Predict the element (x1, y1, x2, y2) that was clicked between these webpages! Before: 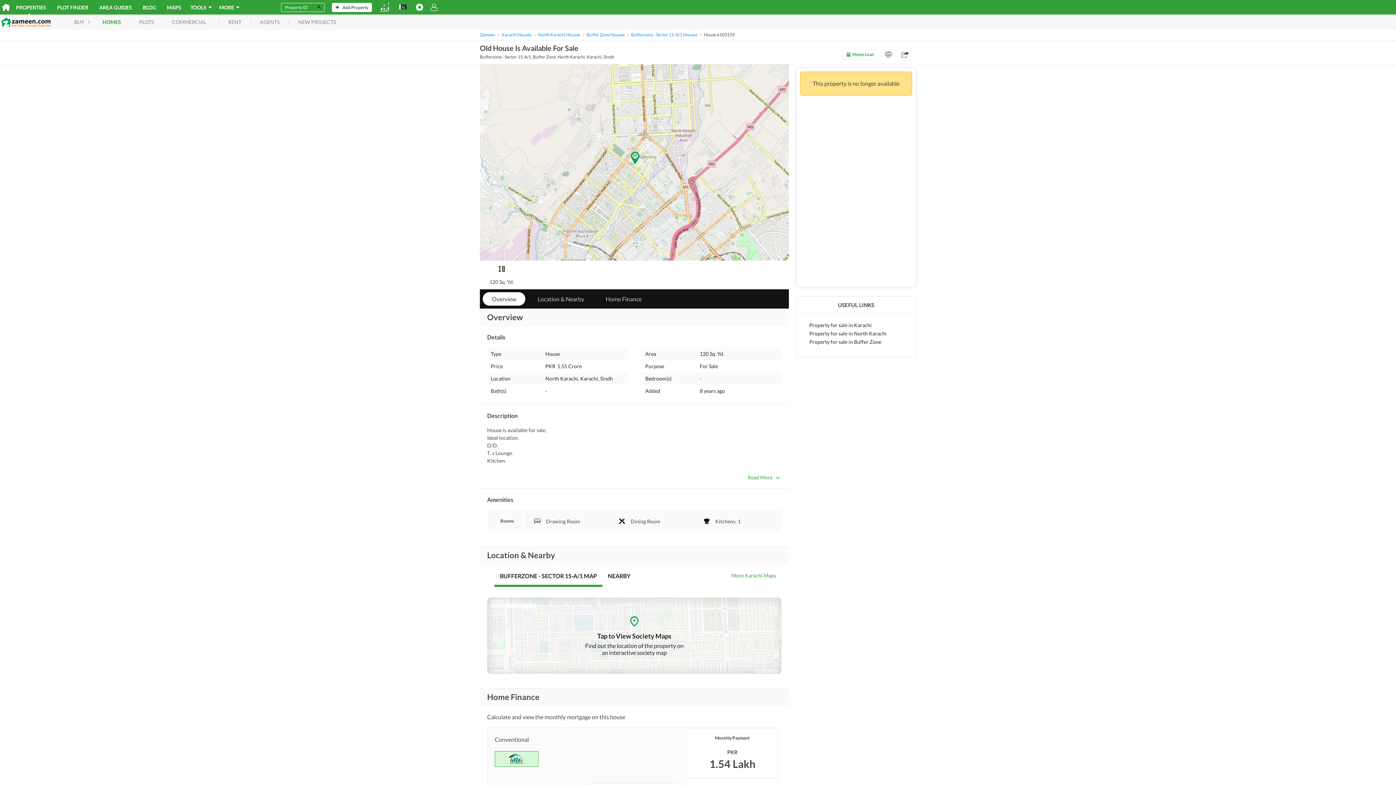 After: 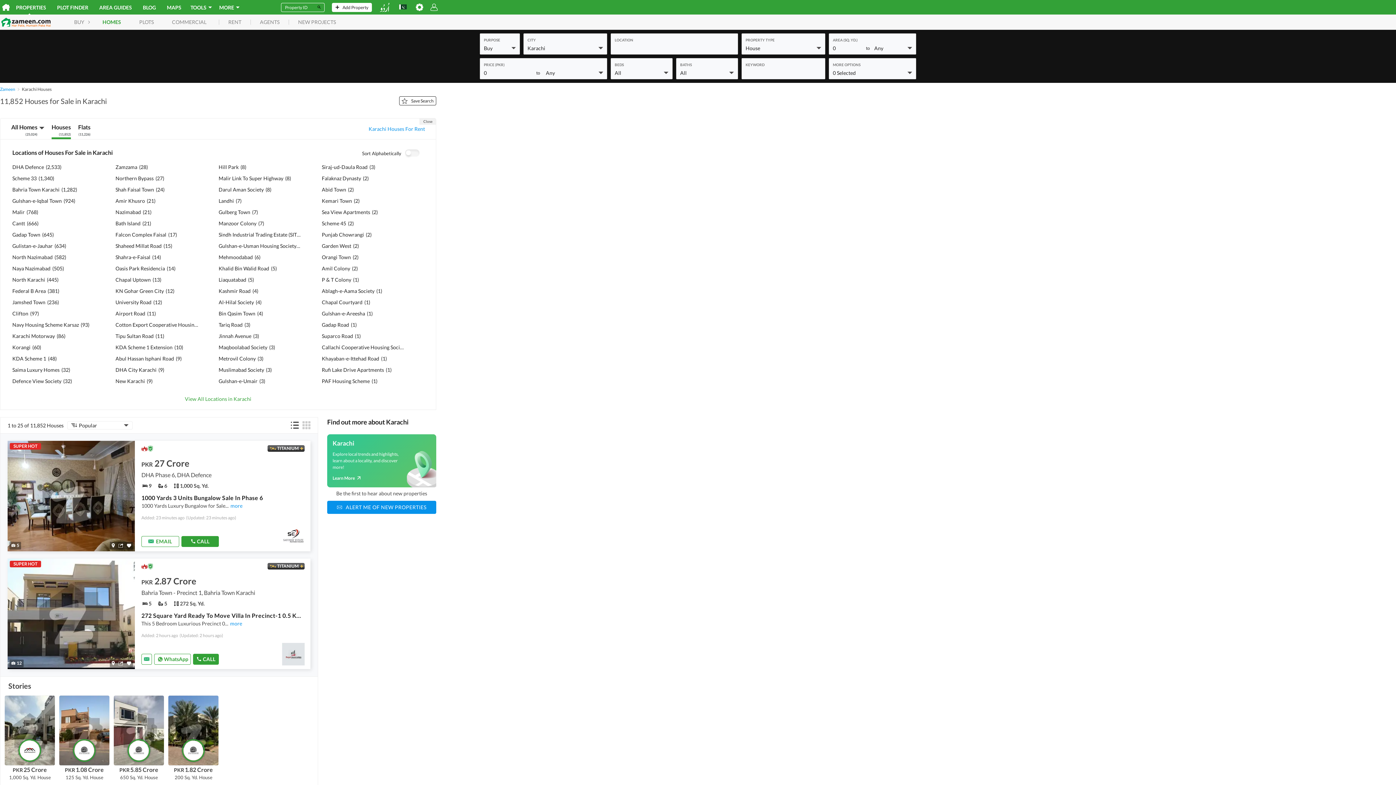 Action: label: Karachi Houses bbox: (501, 32, 531, 37)